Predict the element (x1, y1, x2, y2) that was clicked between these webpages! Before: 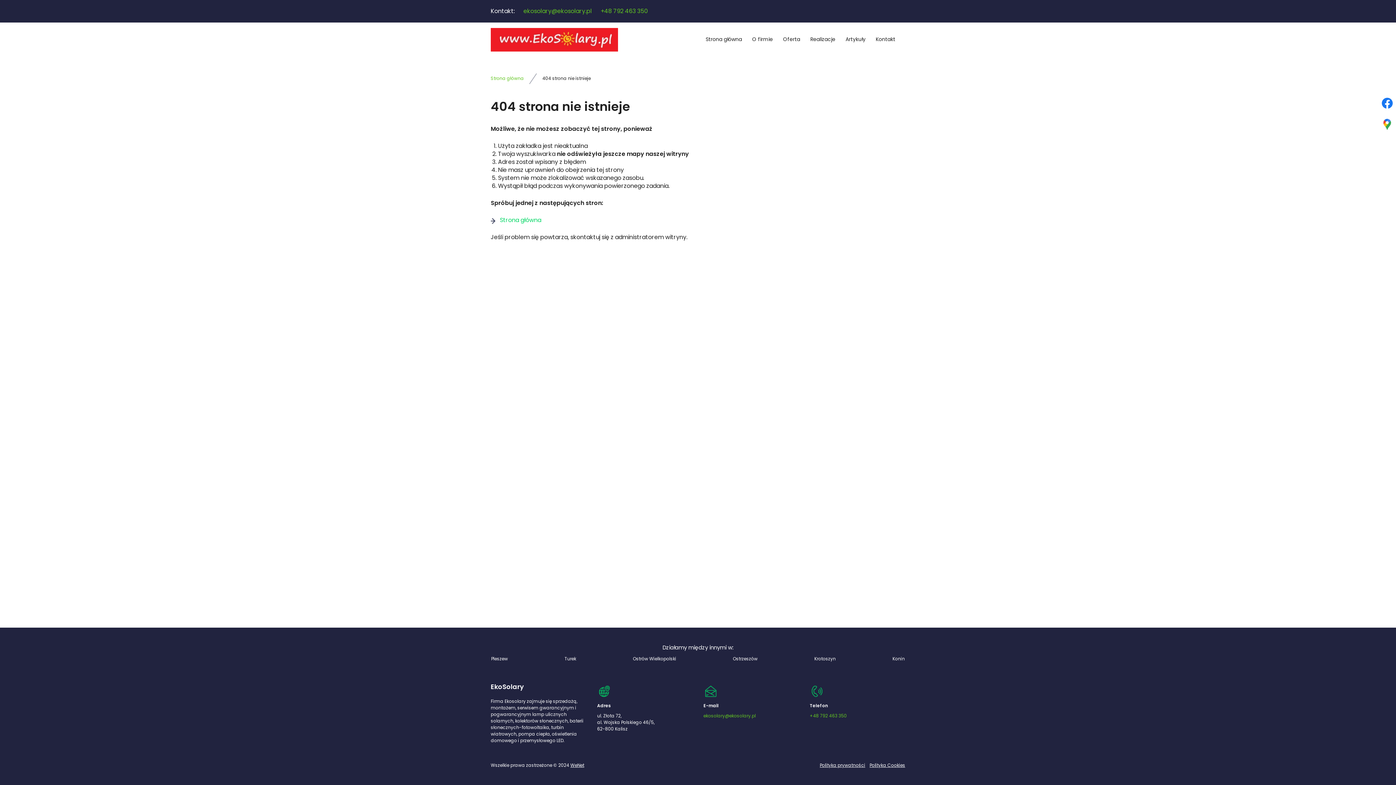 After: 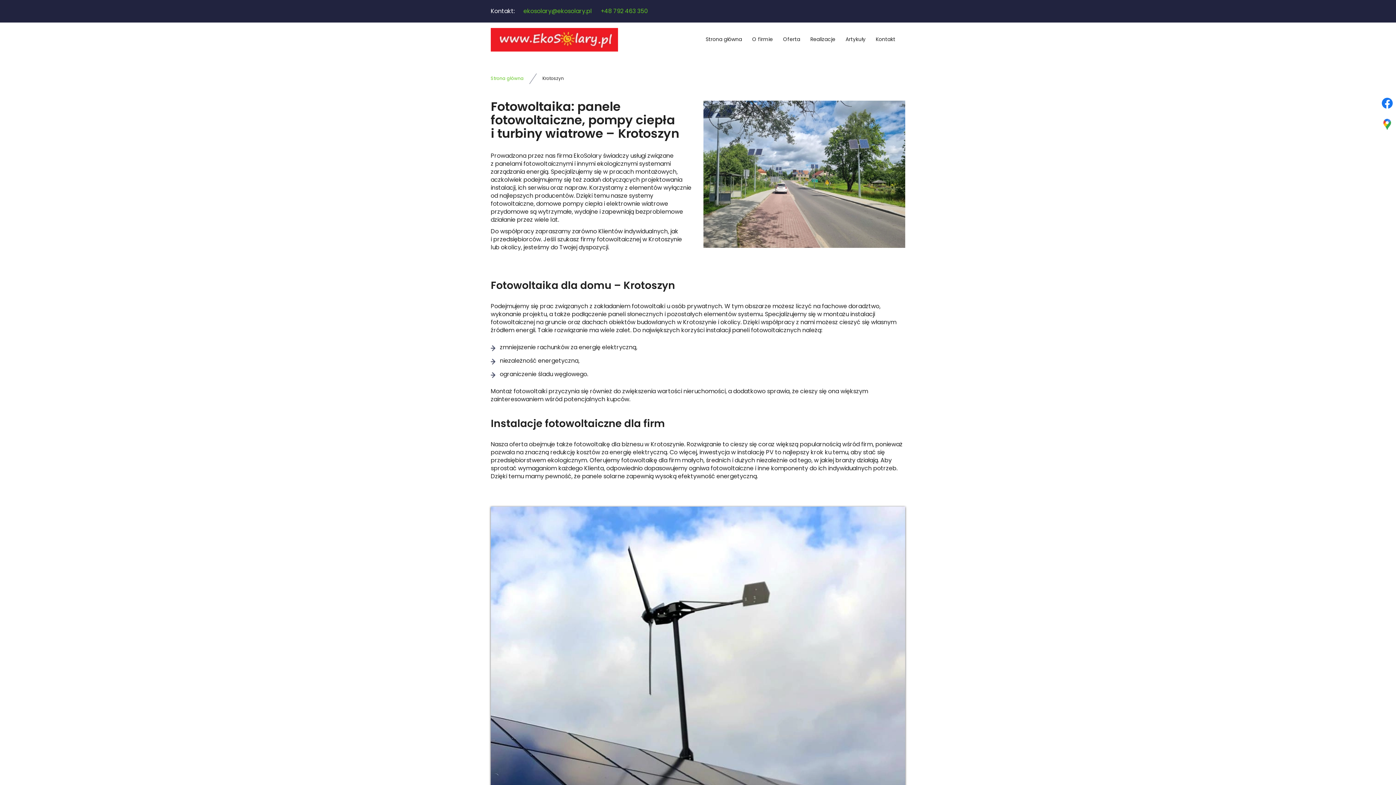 Action: bbox: (814, 652, 836, 666) label: Krotoszyn